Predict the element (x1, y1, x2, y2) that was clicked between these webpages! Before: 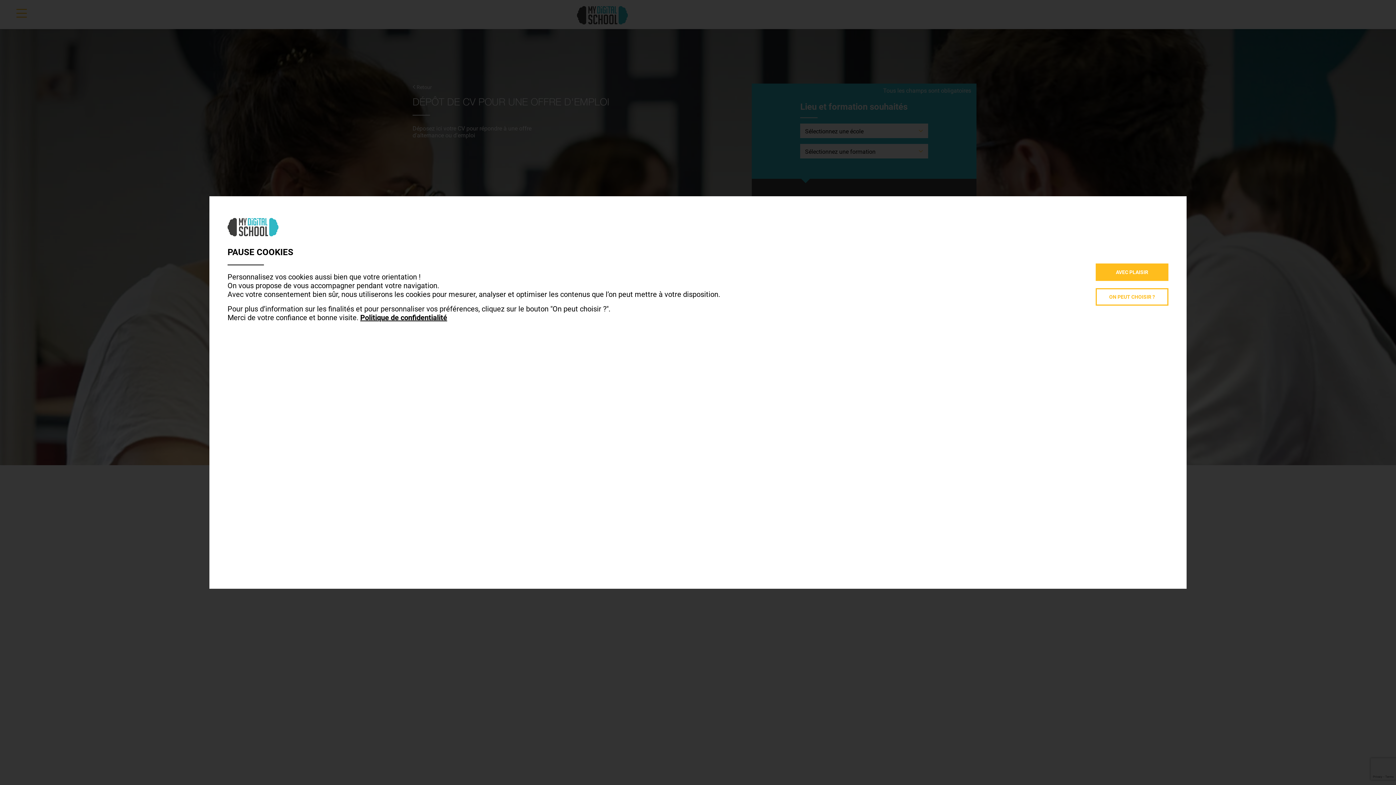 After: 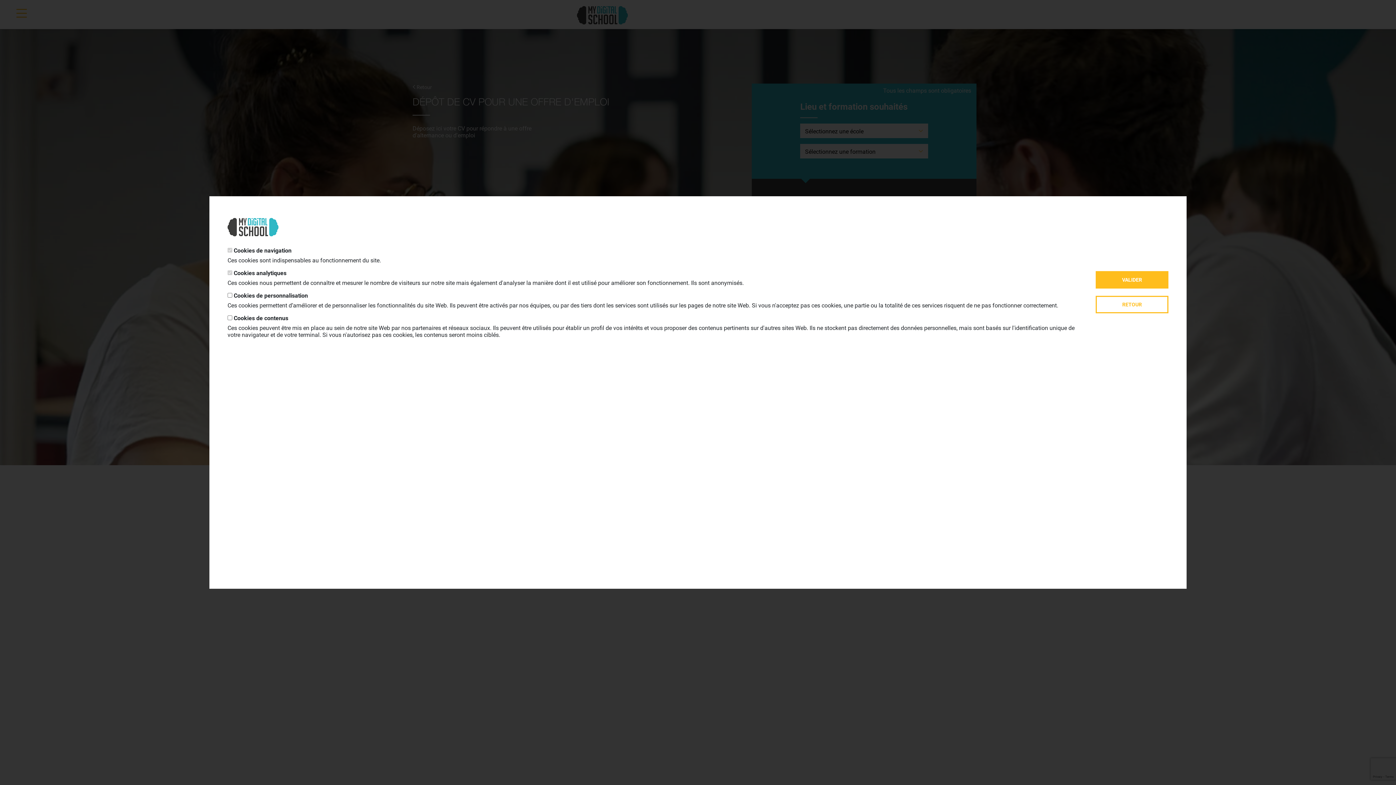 Action: bbox: (1096, 288, 1168, 305) label: ON PEUT CHOISIR ?